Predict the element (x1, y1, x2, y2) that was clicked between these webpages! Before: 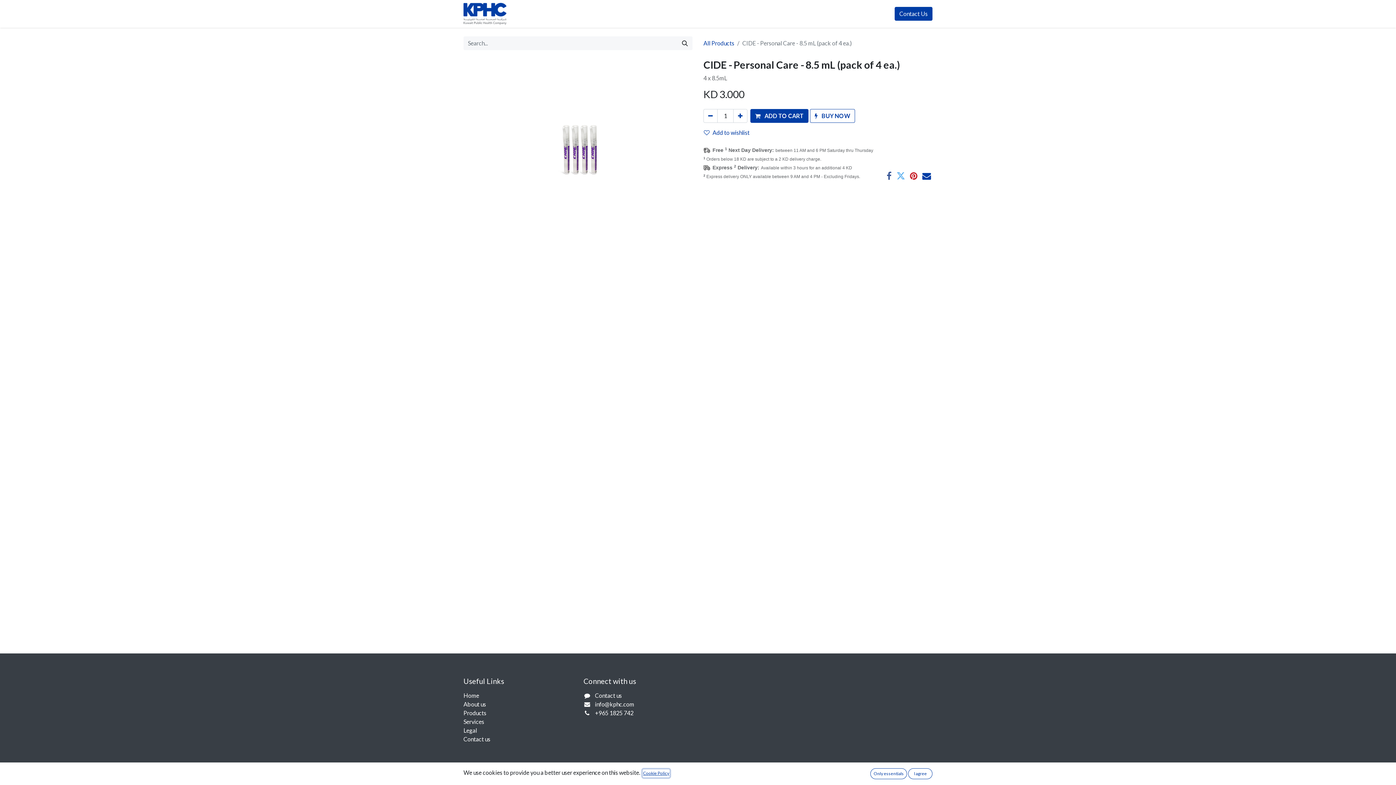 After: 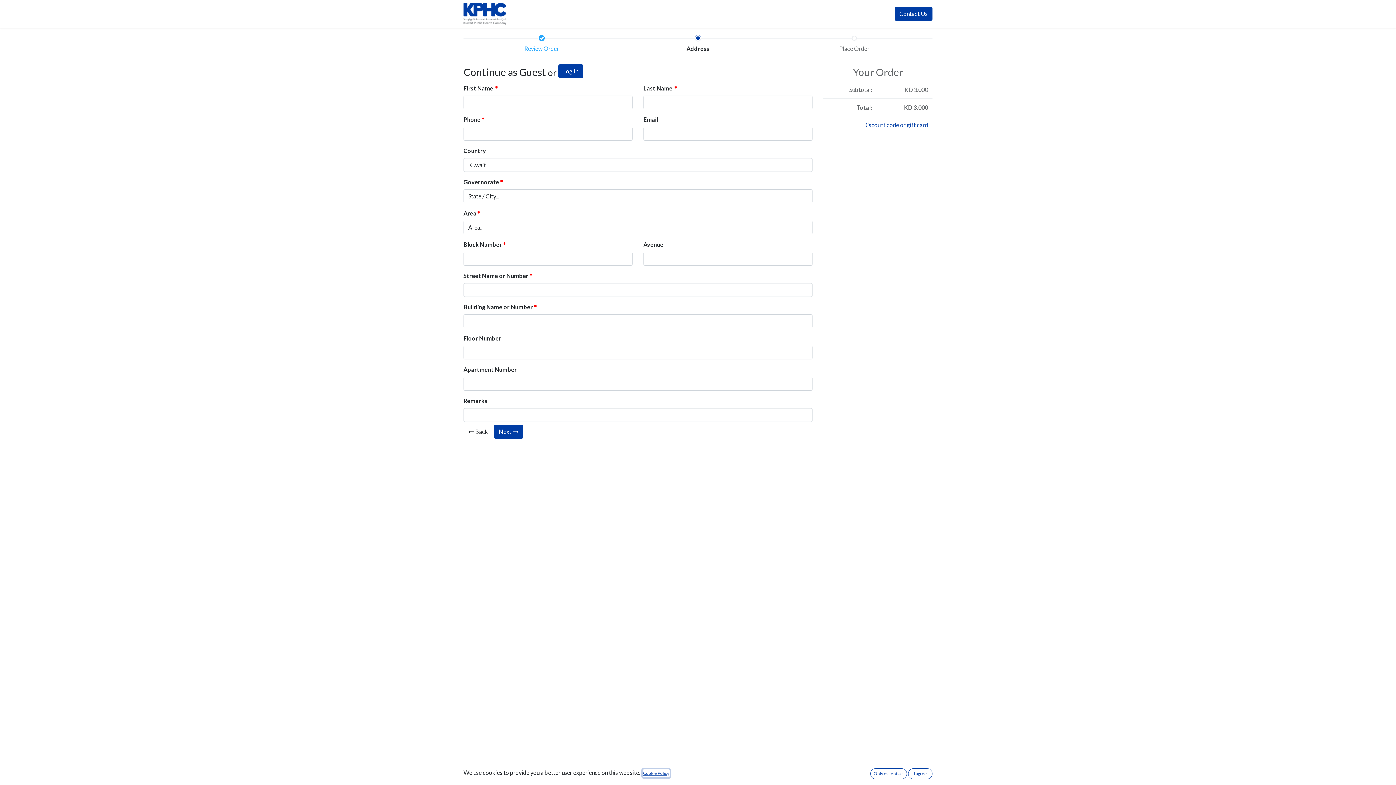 Action: bbox: (810, 109, 855, 122) label:  BUY NOW